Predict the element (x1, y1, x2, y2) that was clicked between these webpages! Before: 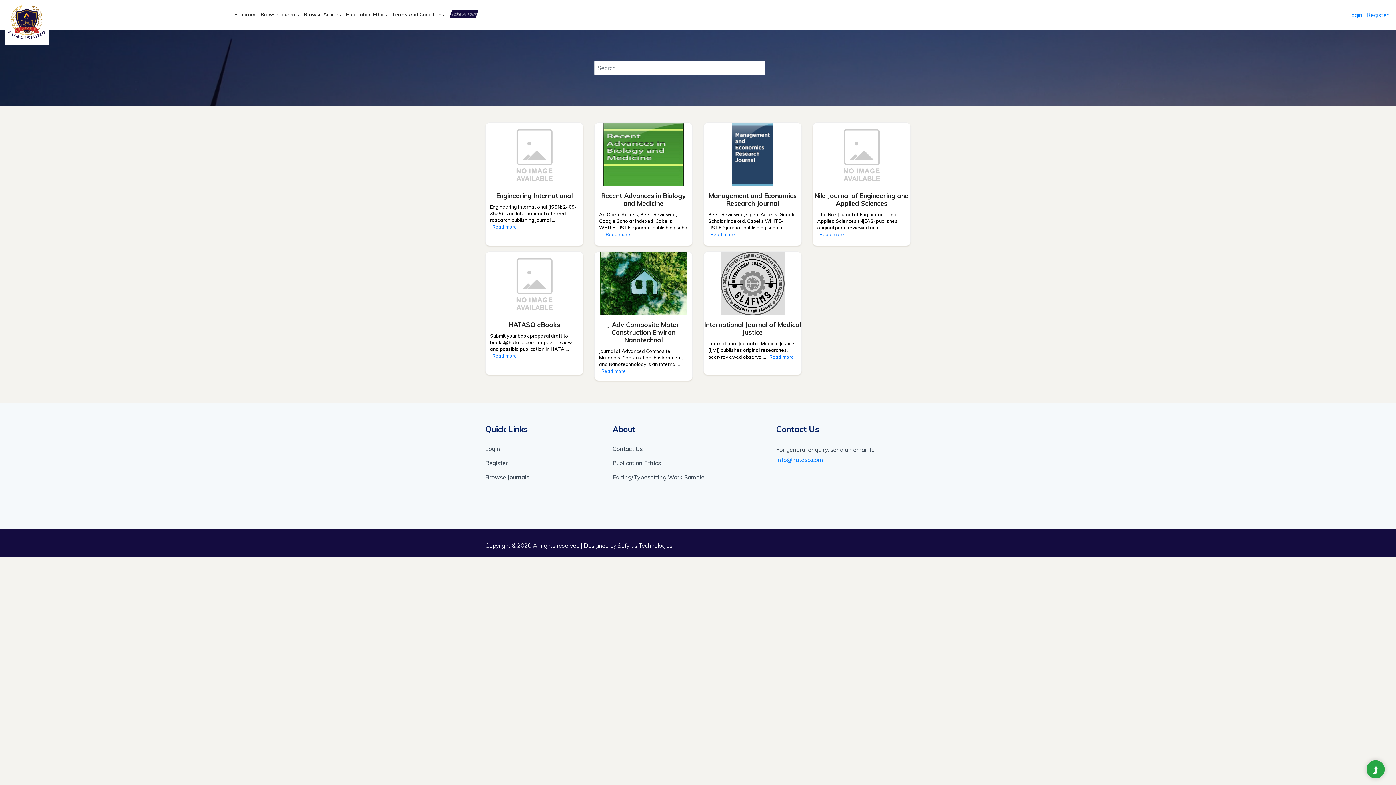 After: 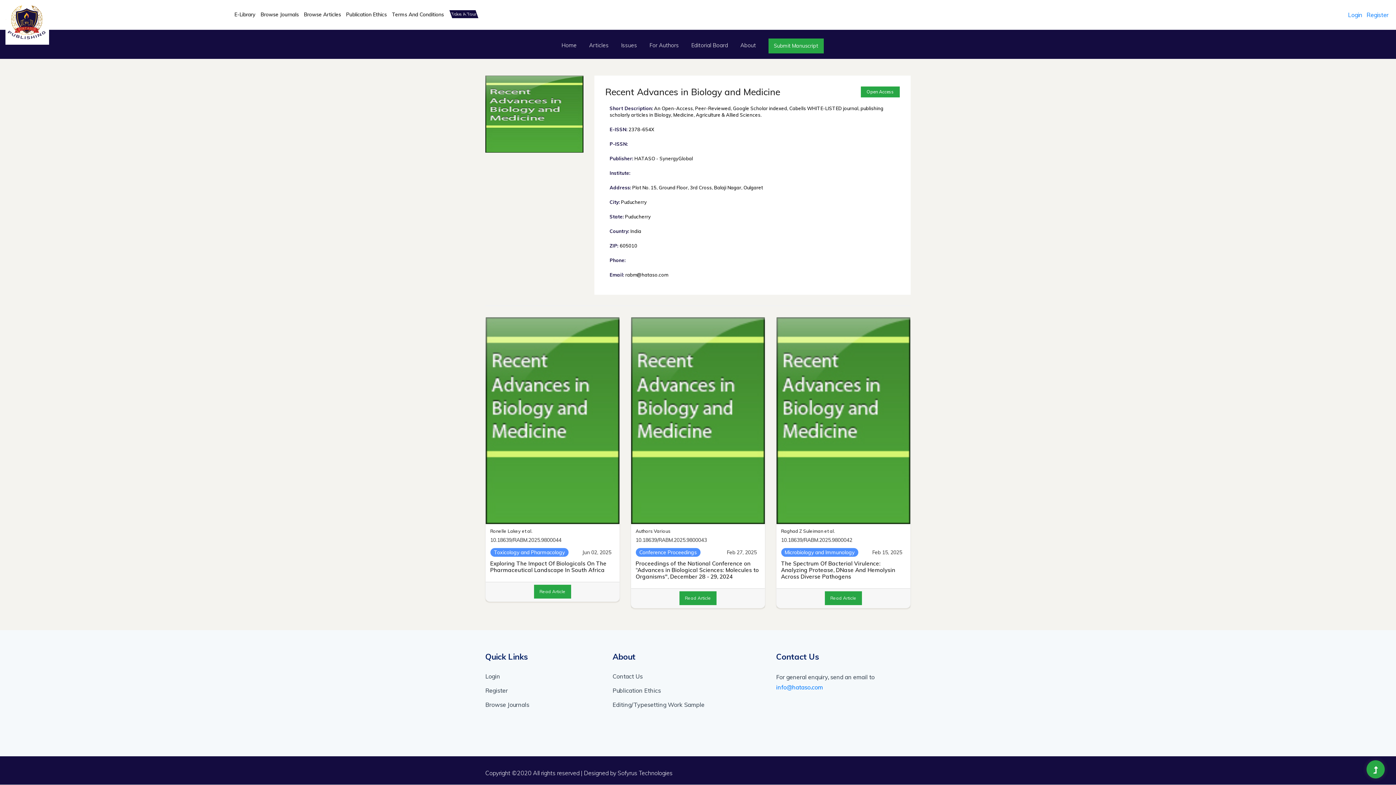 Action: label: Recent Advances in Biology and Medicine bbox: (594, 192, 692, 207)